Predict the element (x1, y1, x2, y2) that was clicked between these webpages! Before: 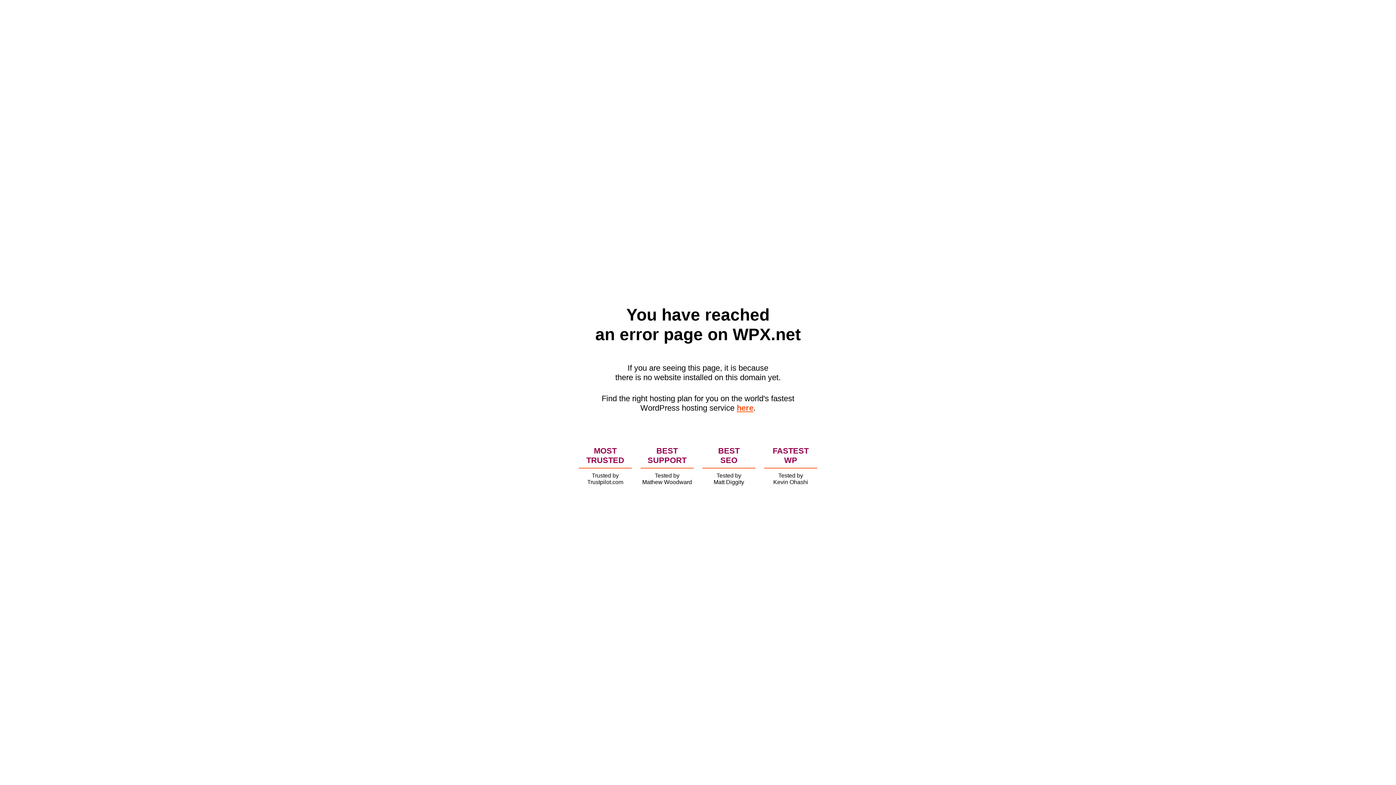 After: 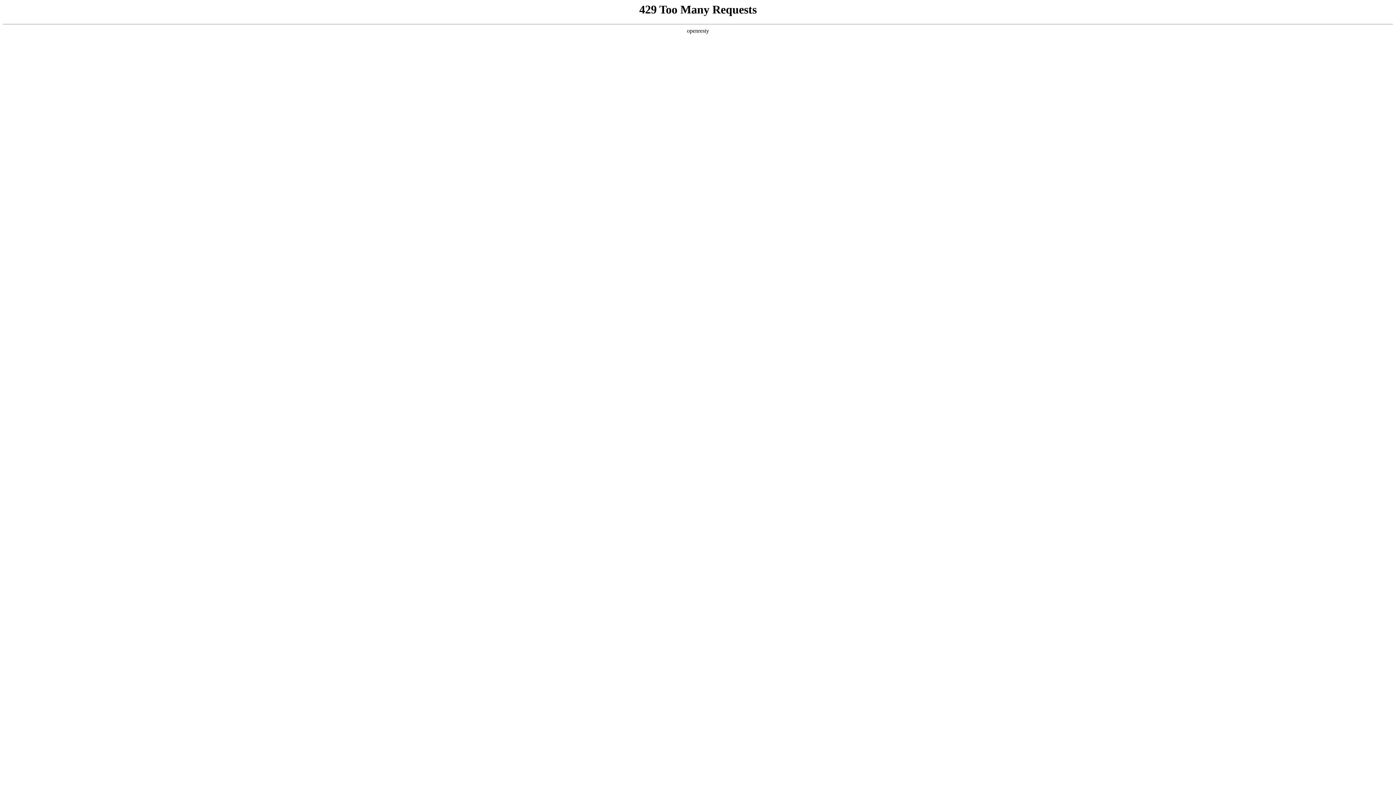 Action: label: here bbox: (736, 403, 753, 412)